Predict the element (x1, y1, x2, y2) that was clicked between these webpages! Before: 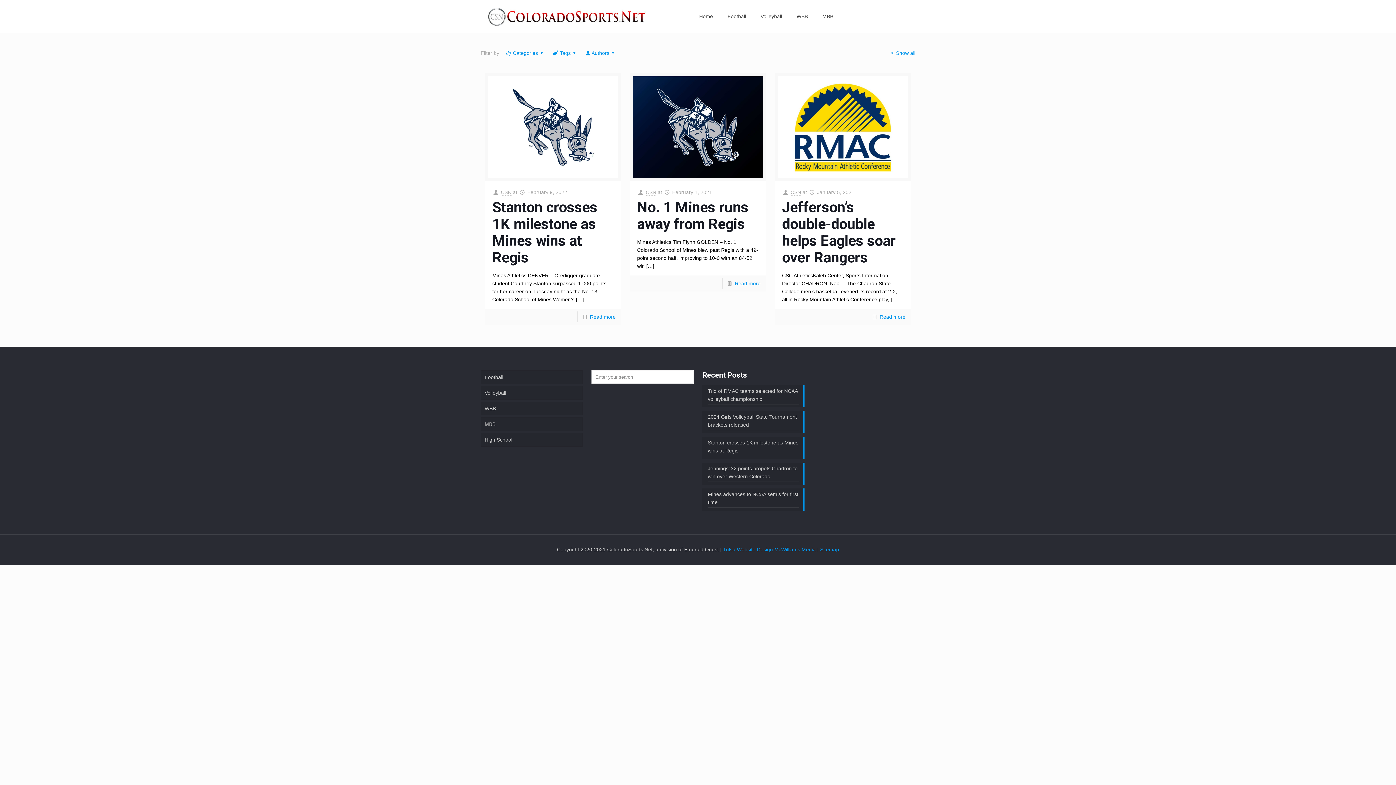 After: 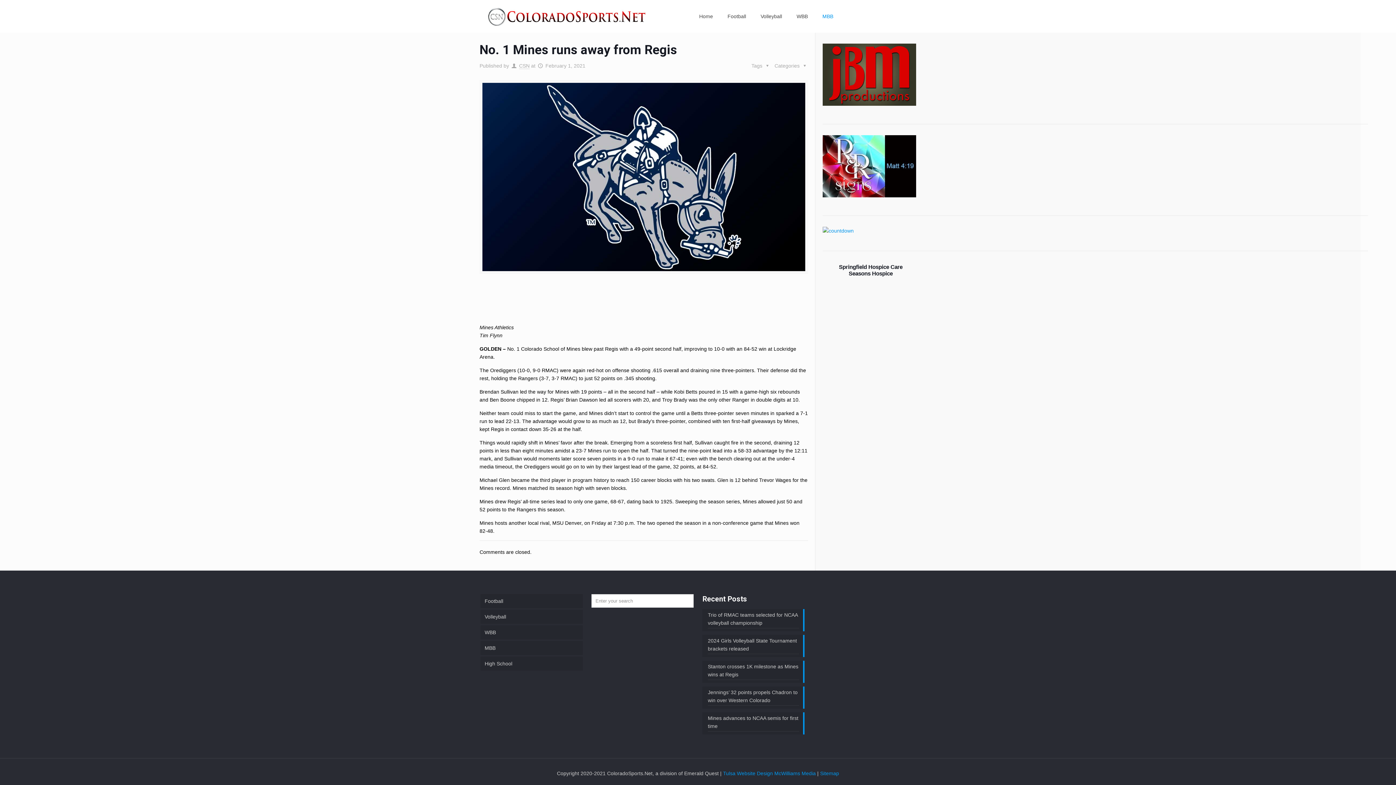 Action: label: Read more bbox: (734, 280, 760, 286)